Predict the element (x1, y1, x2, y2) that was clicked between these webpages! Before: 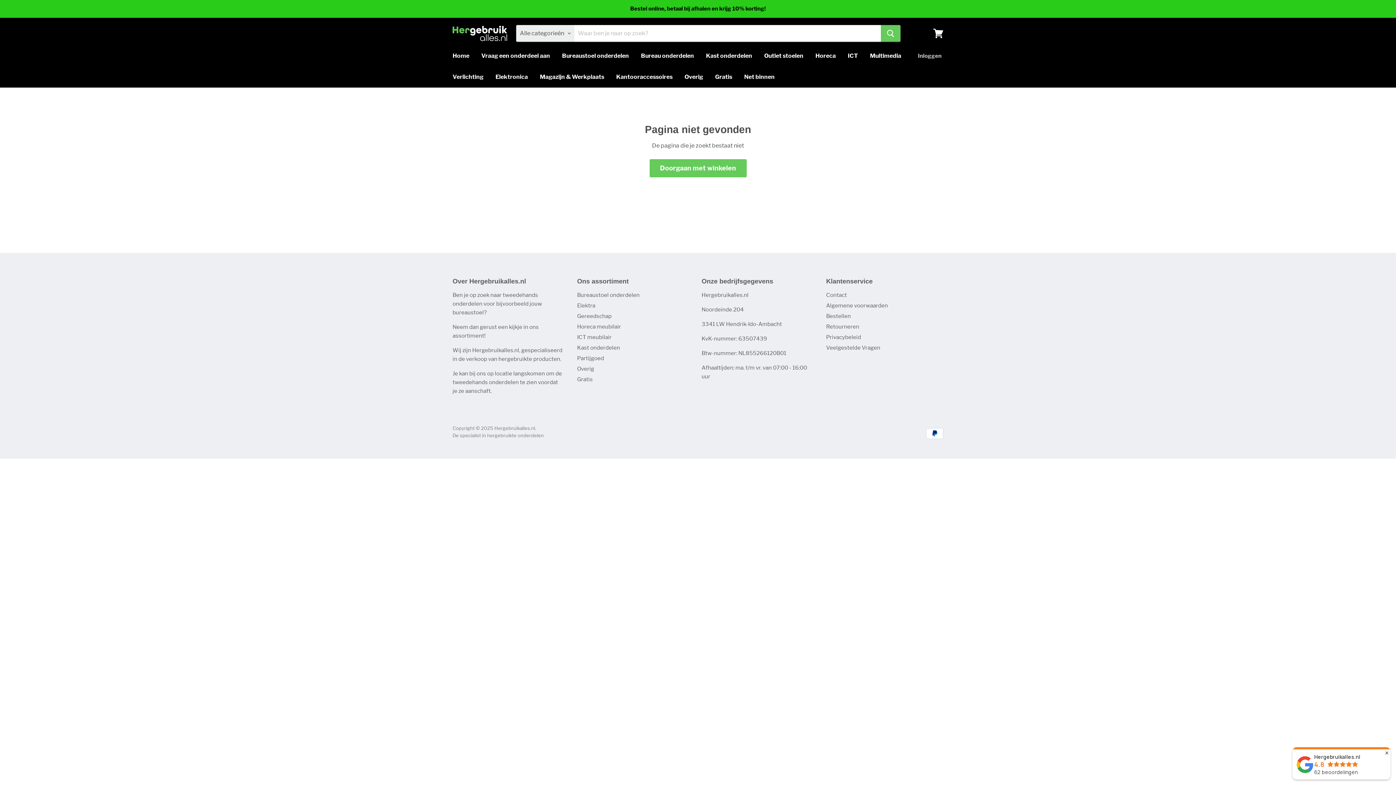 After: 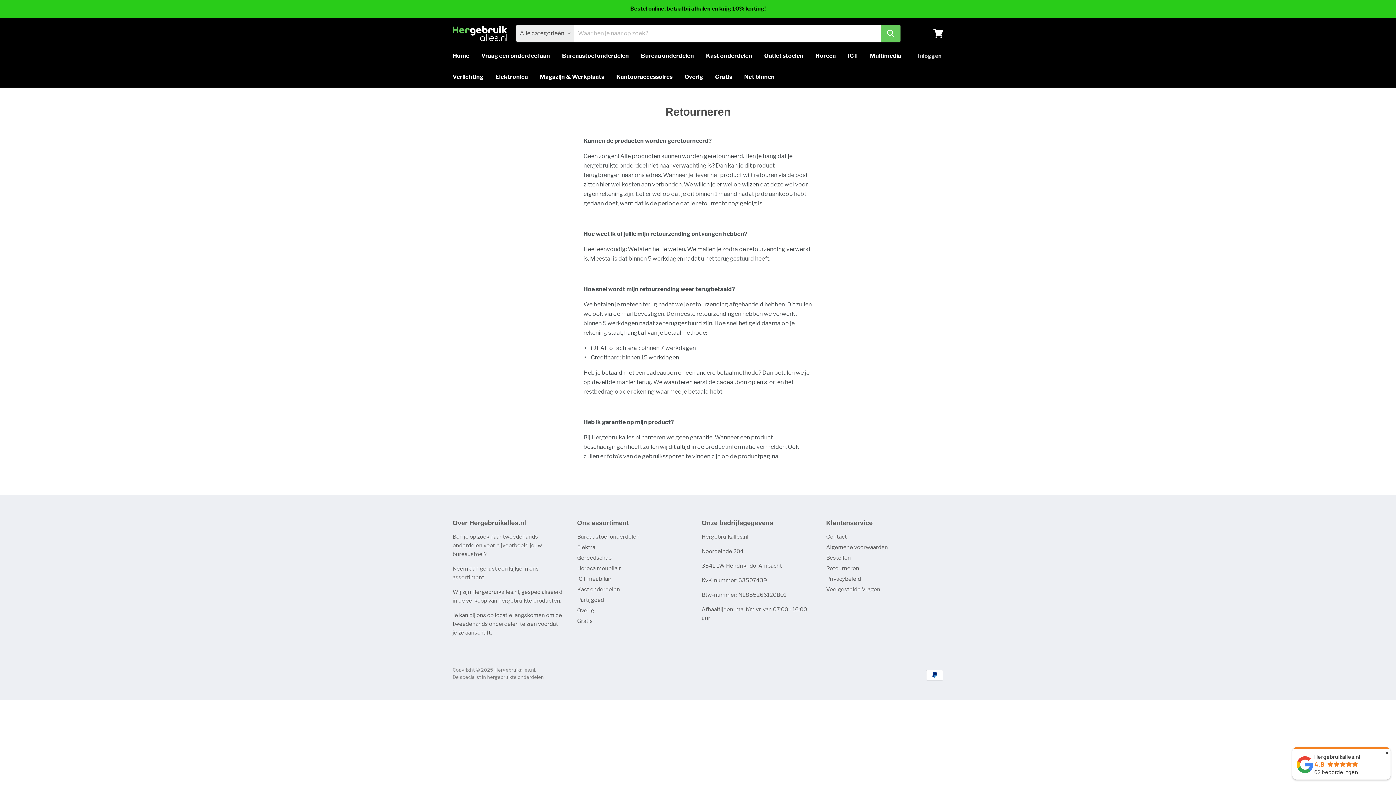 Action: bbox: (826, 323, 859, 330) label: Retourneren